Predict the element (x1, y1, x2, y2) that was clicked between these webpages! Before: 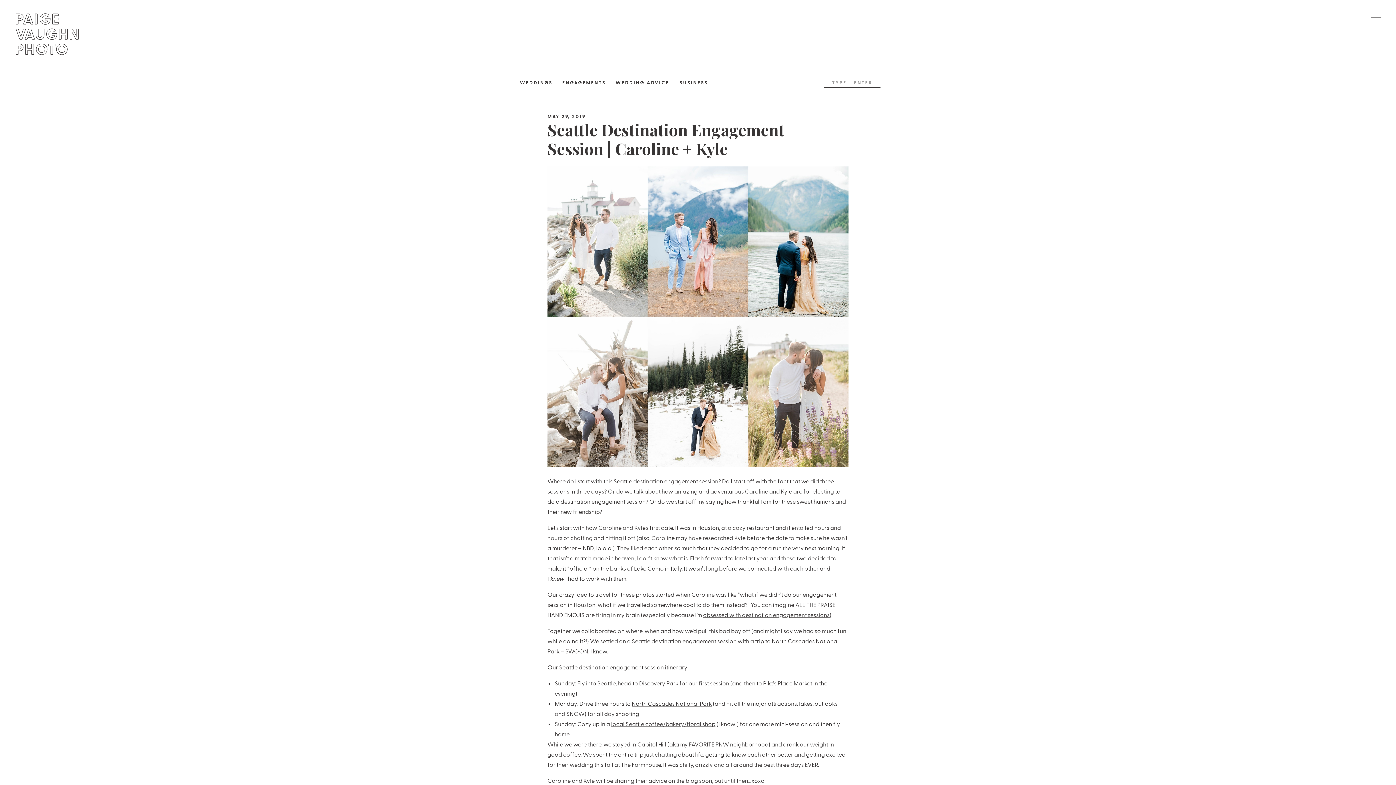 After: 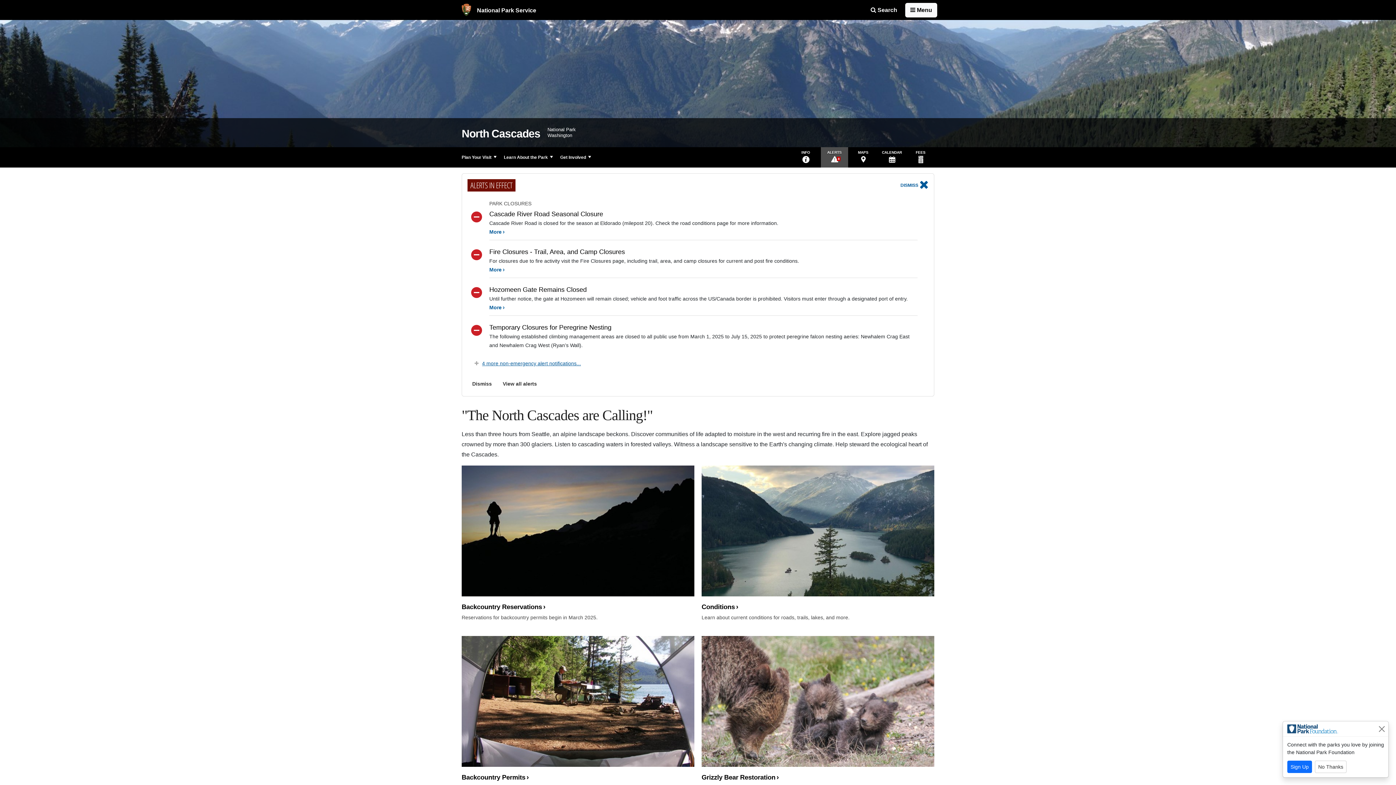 Action: bbox: (632, 700, 712, 707) label: North Cascades National Park